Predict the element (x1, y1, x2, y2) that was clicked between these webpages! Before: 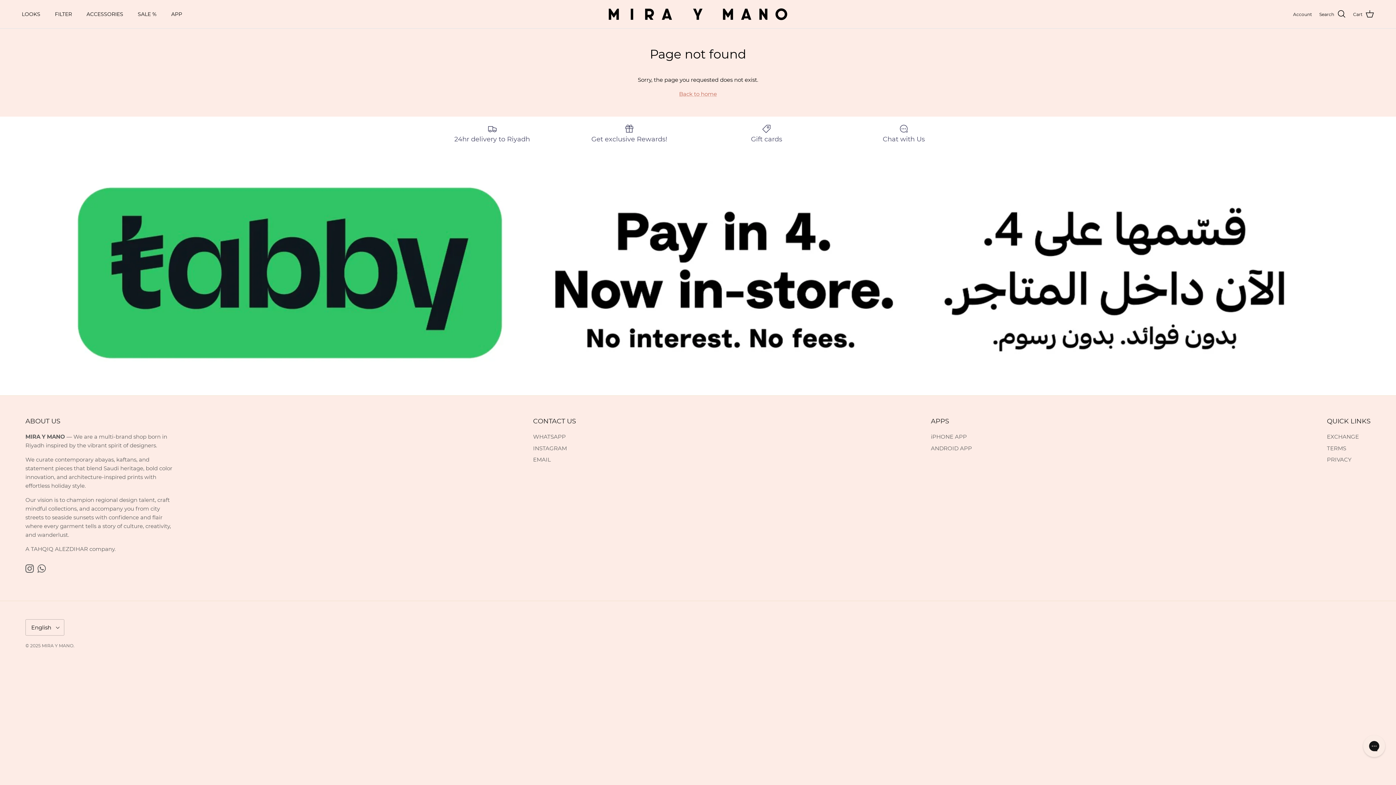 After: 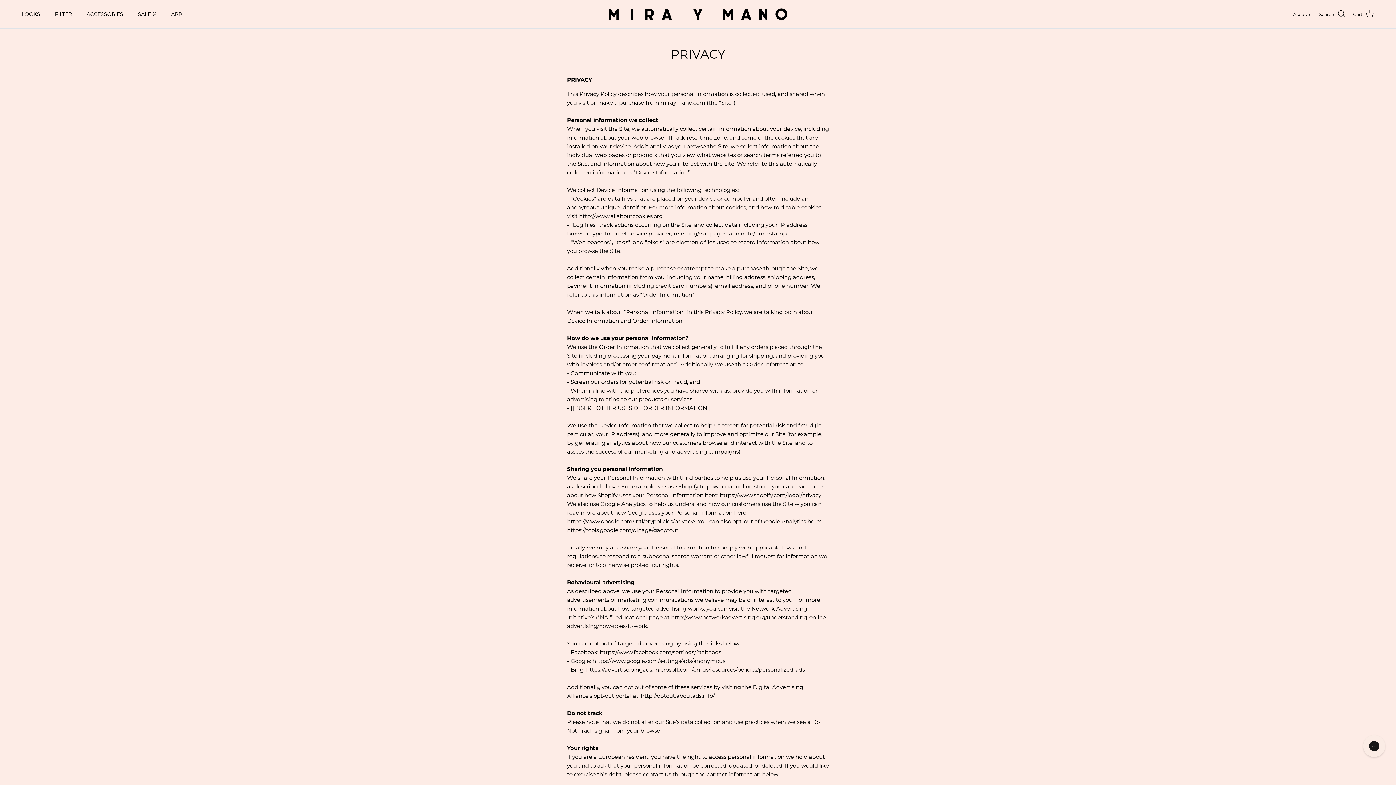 Action: bbox: (1327, 456, 1351, 463) label: PRIVACY